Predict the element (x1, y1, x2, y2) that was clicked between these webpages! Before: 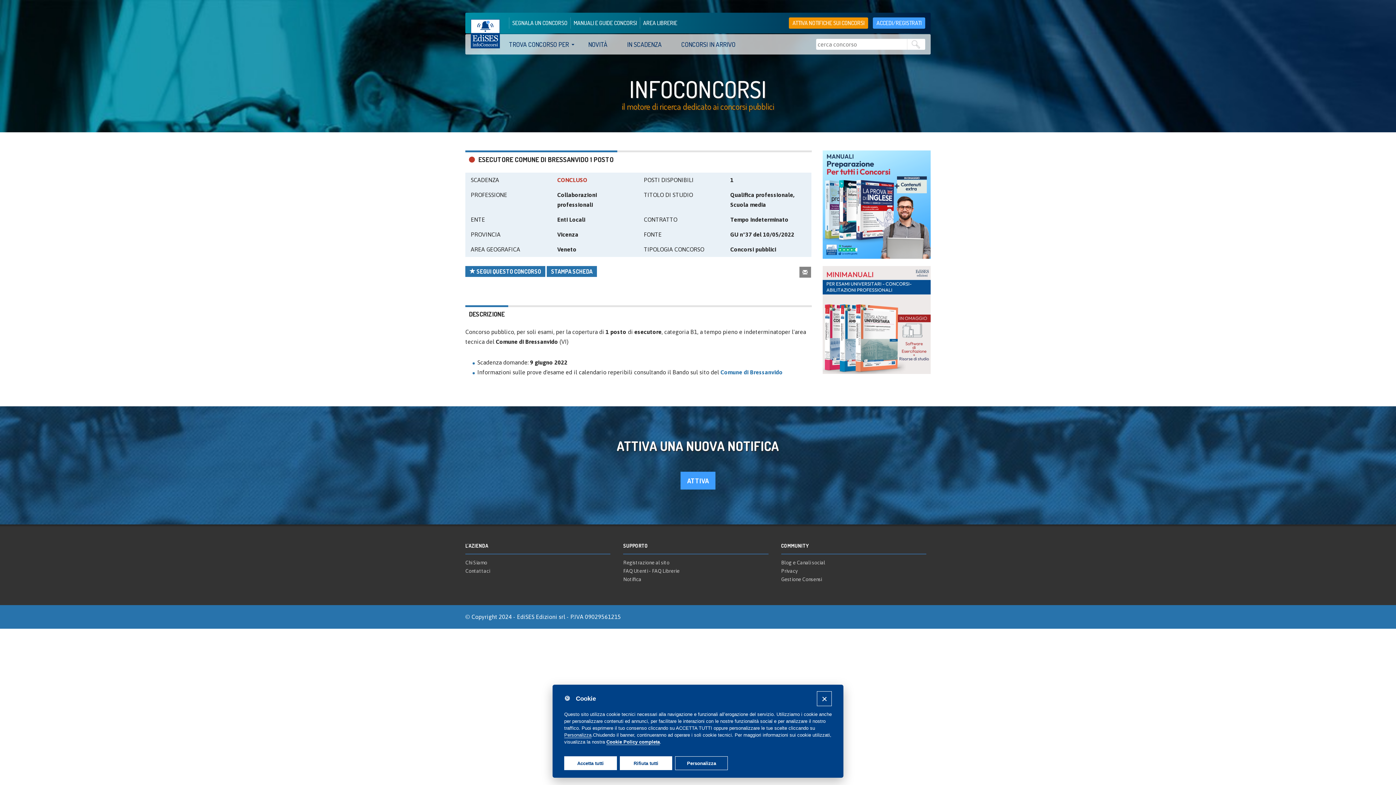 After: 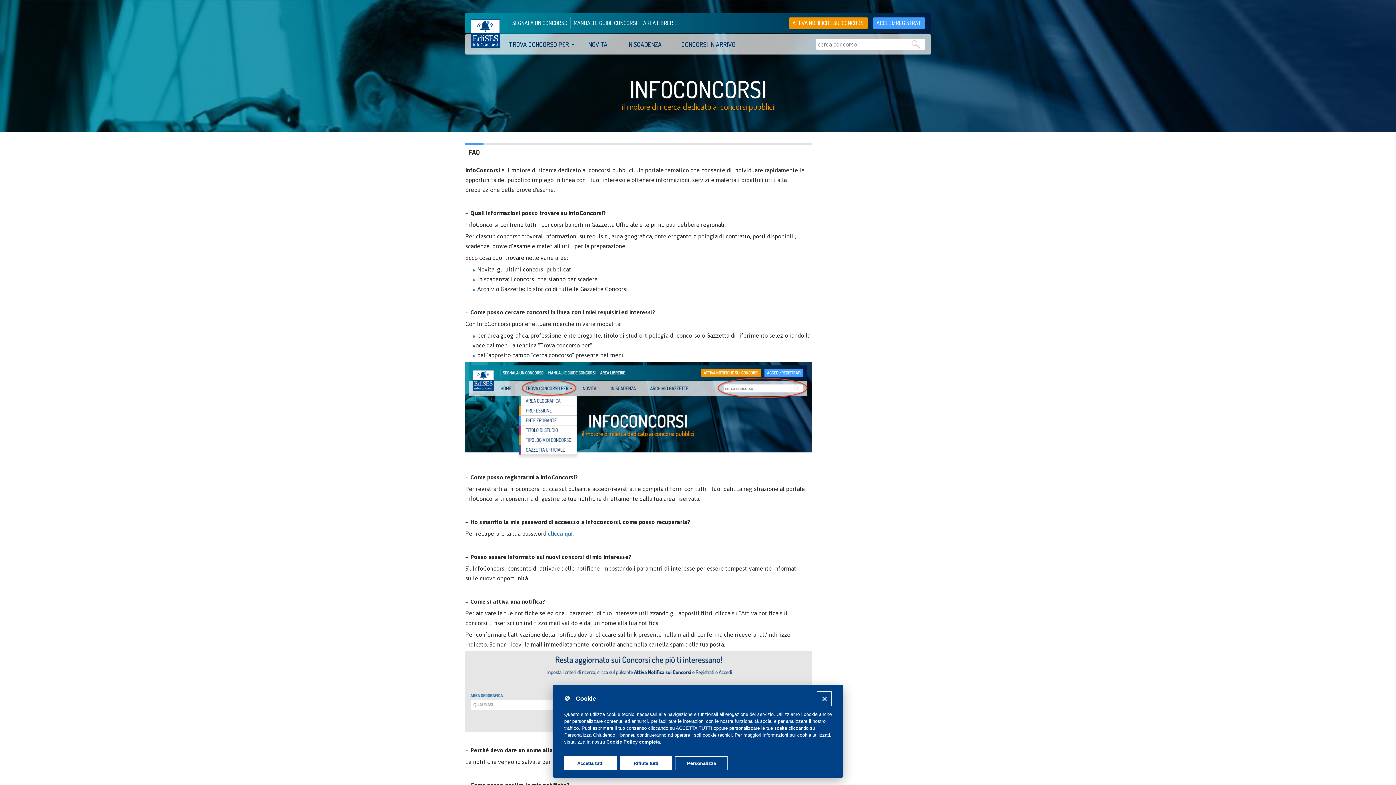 Action: bbox: (623, 568, 648, 574) label: FAQ Utenti